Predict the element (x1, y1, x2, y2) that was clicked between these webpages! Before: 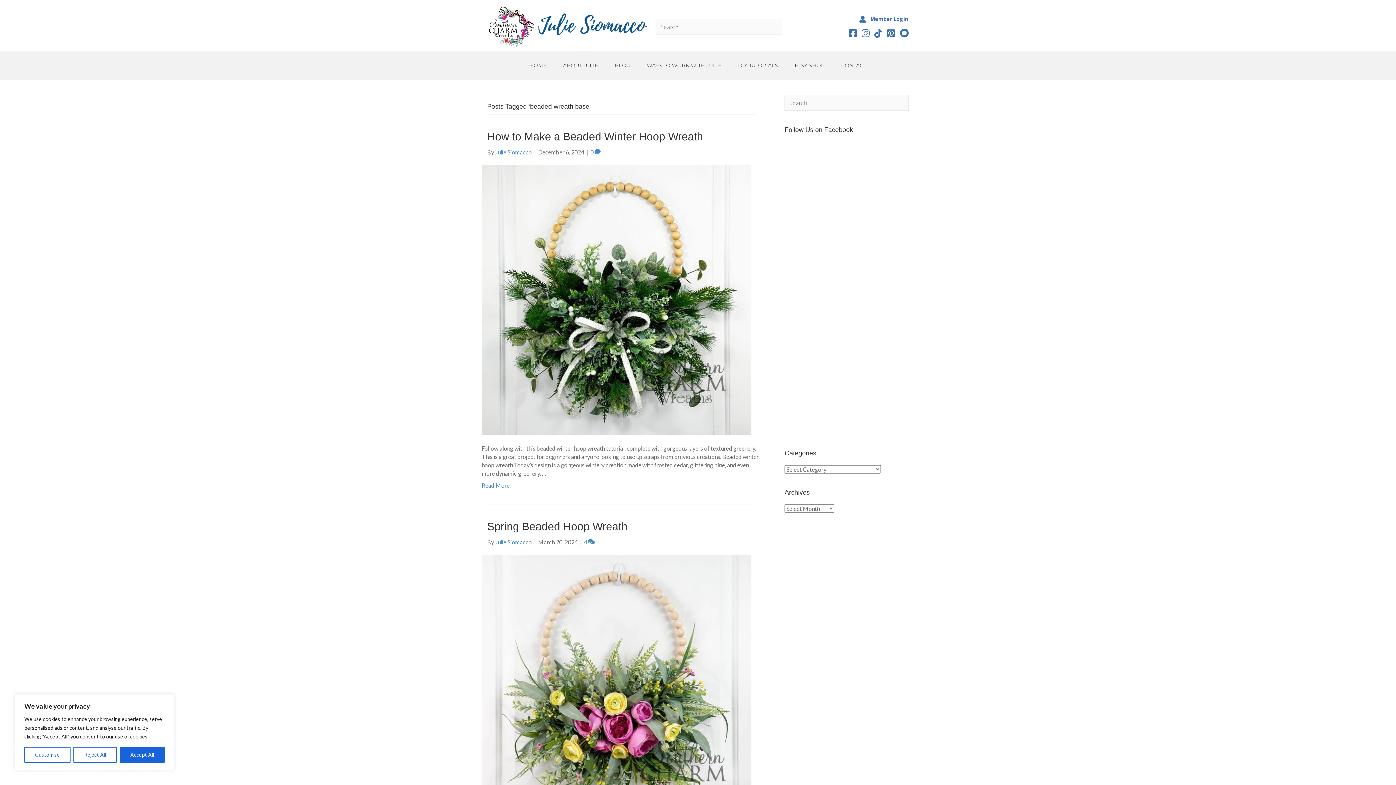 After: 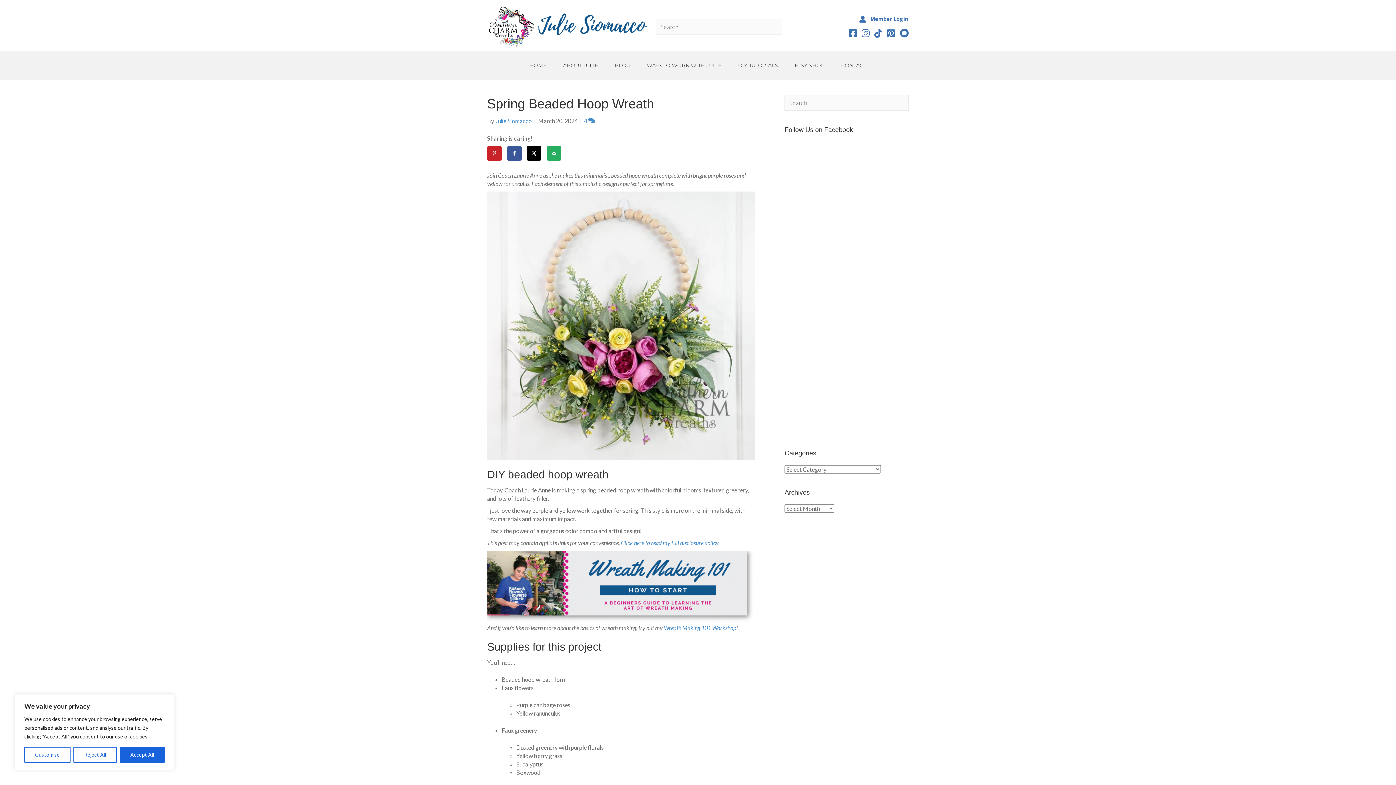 Action: bbox: (481, 686, 751, 693)